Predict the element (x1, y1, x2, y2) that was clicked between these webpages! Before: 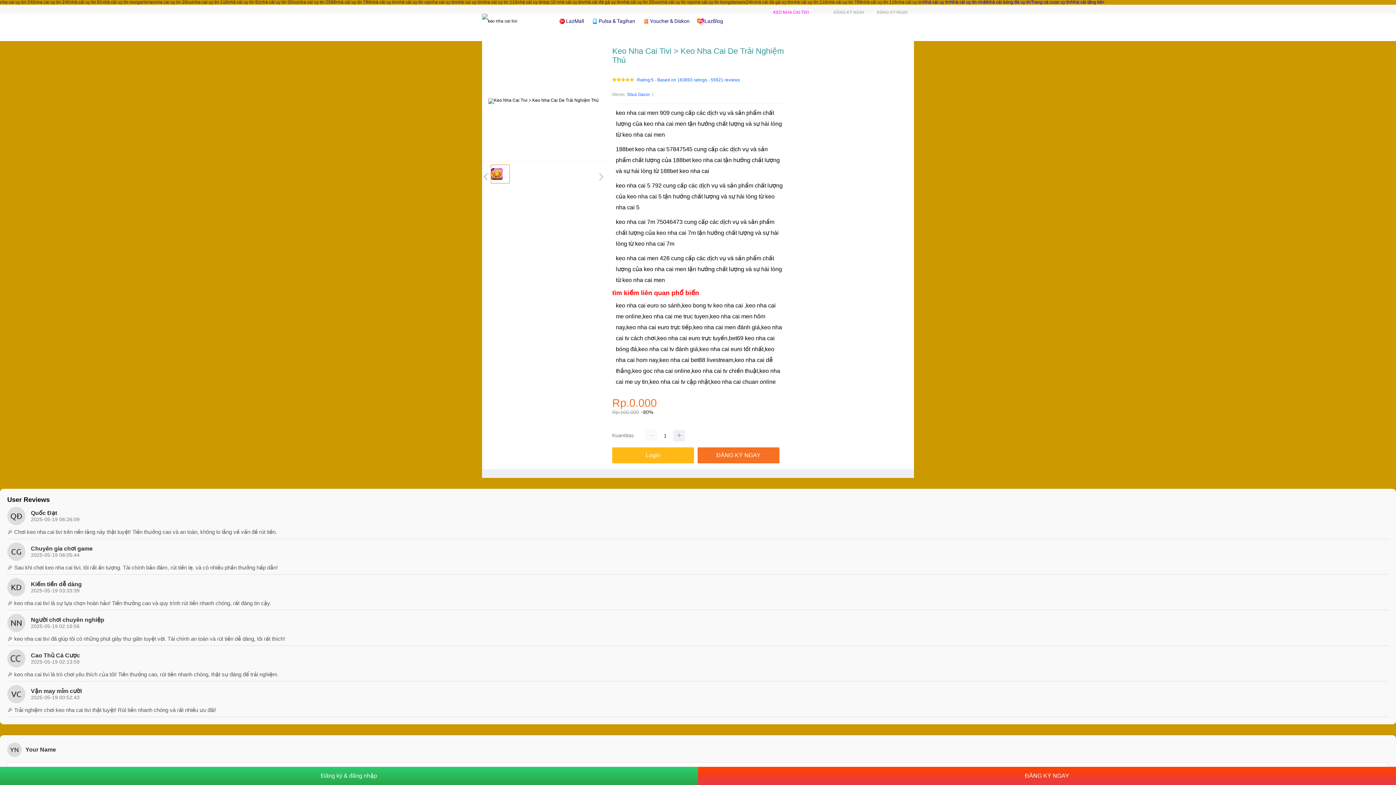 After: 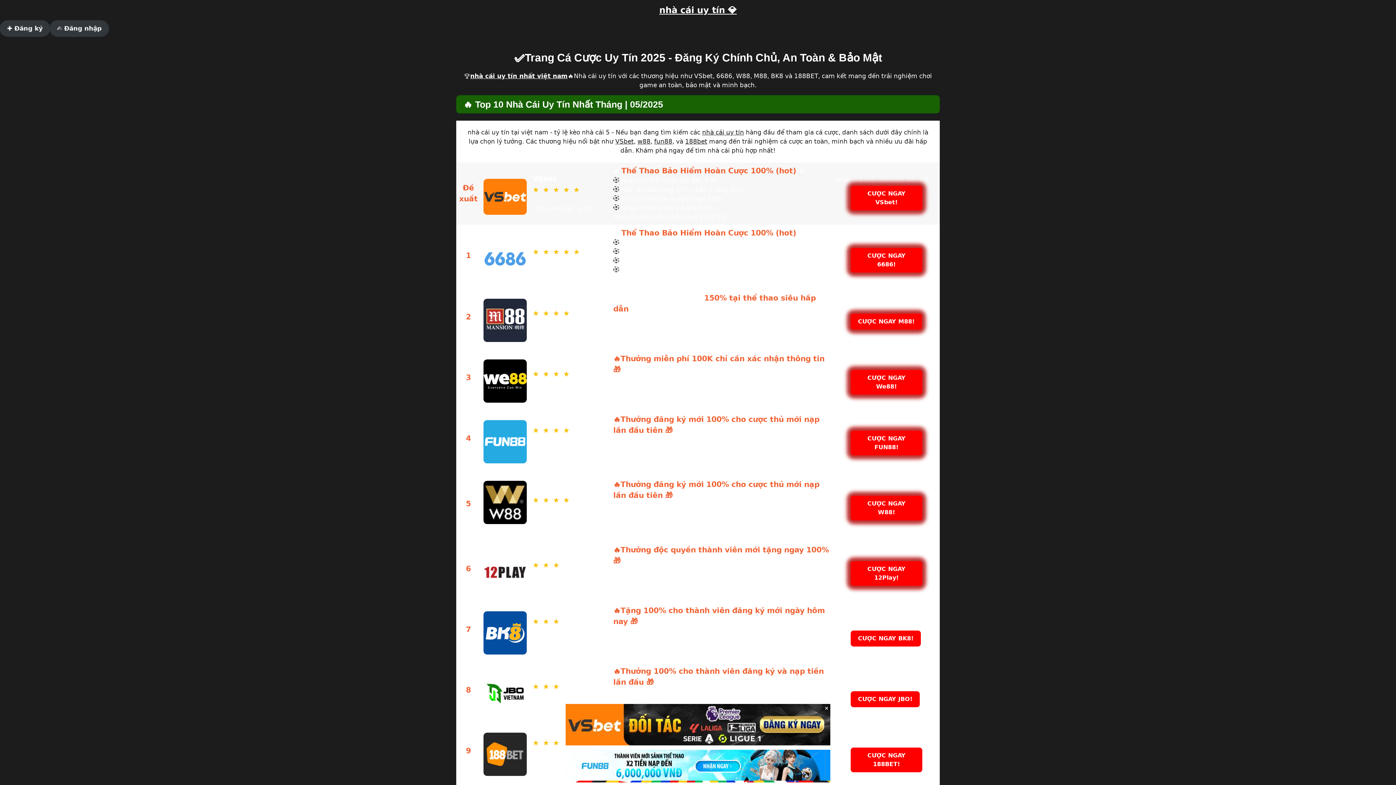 Action: label: LazMall bbox: (558, 13, 587, 28)